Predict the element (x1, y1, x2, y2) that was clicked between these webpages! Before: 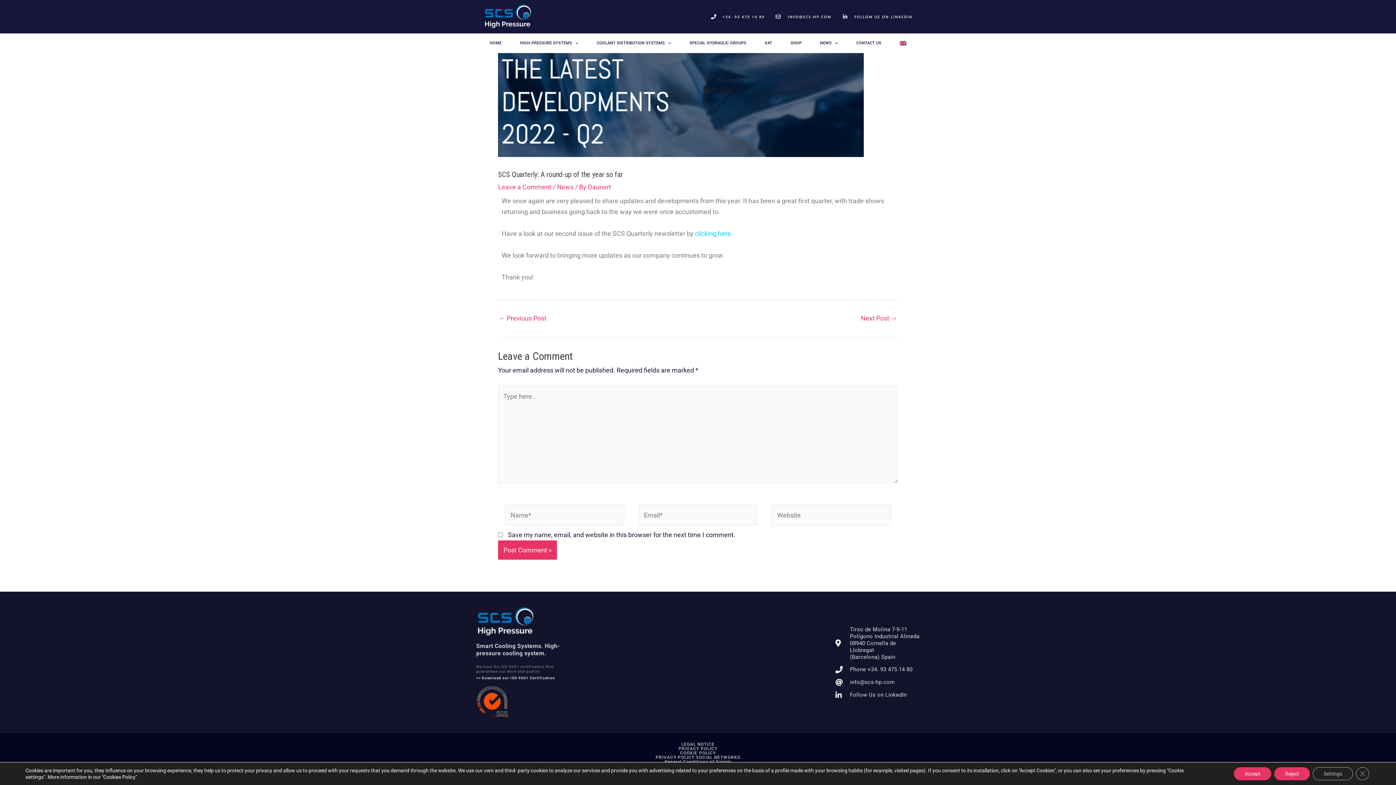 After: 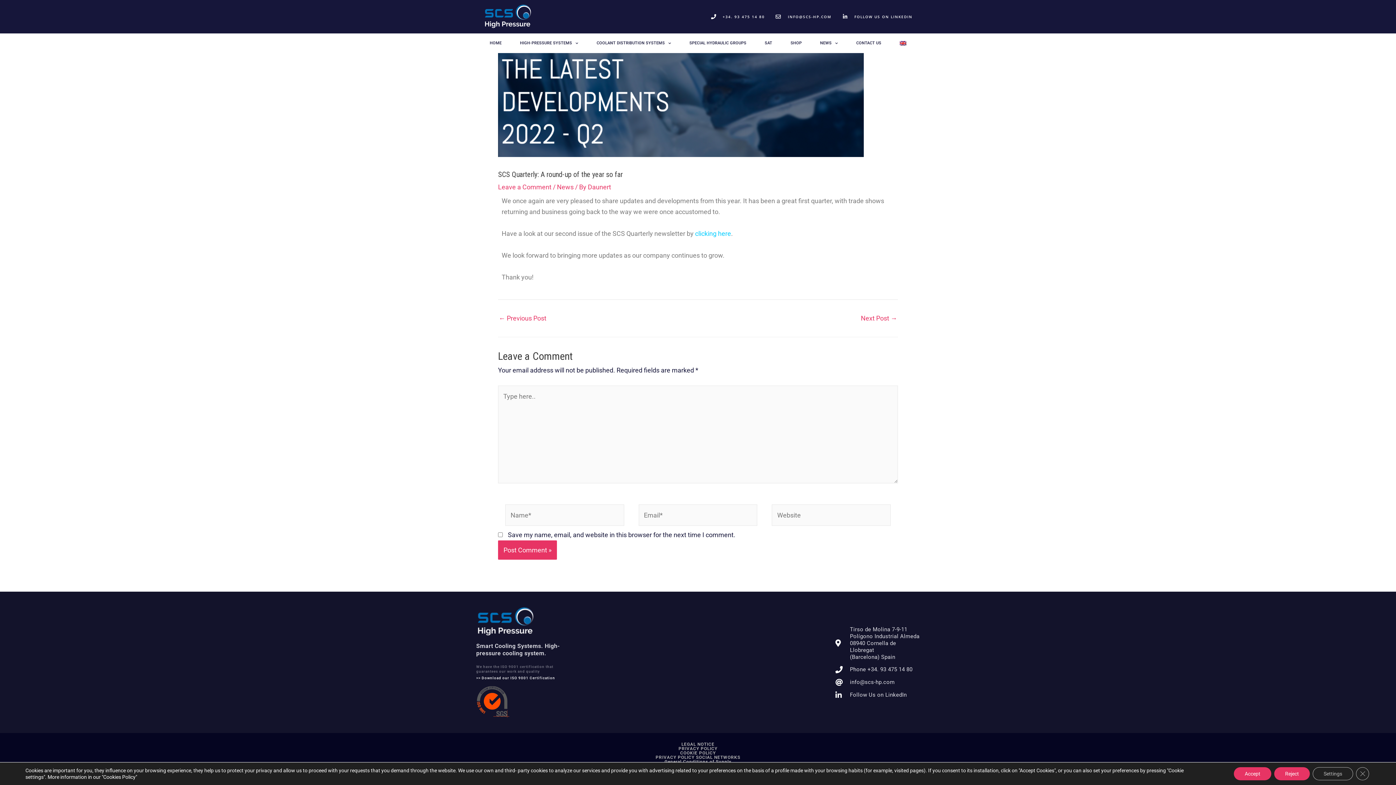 Action: bbox: (893, 37, 912, 49)